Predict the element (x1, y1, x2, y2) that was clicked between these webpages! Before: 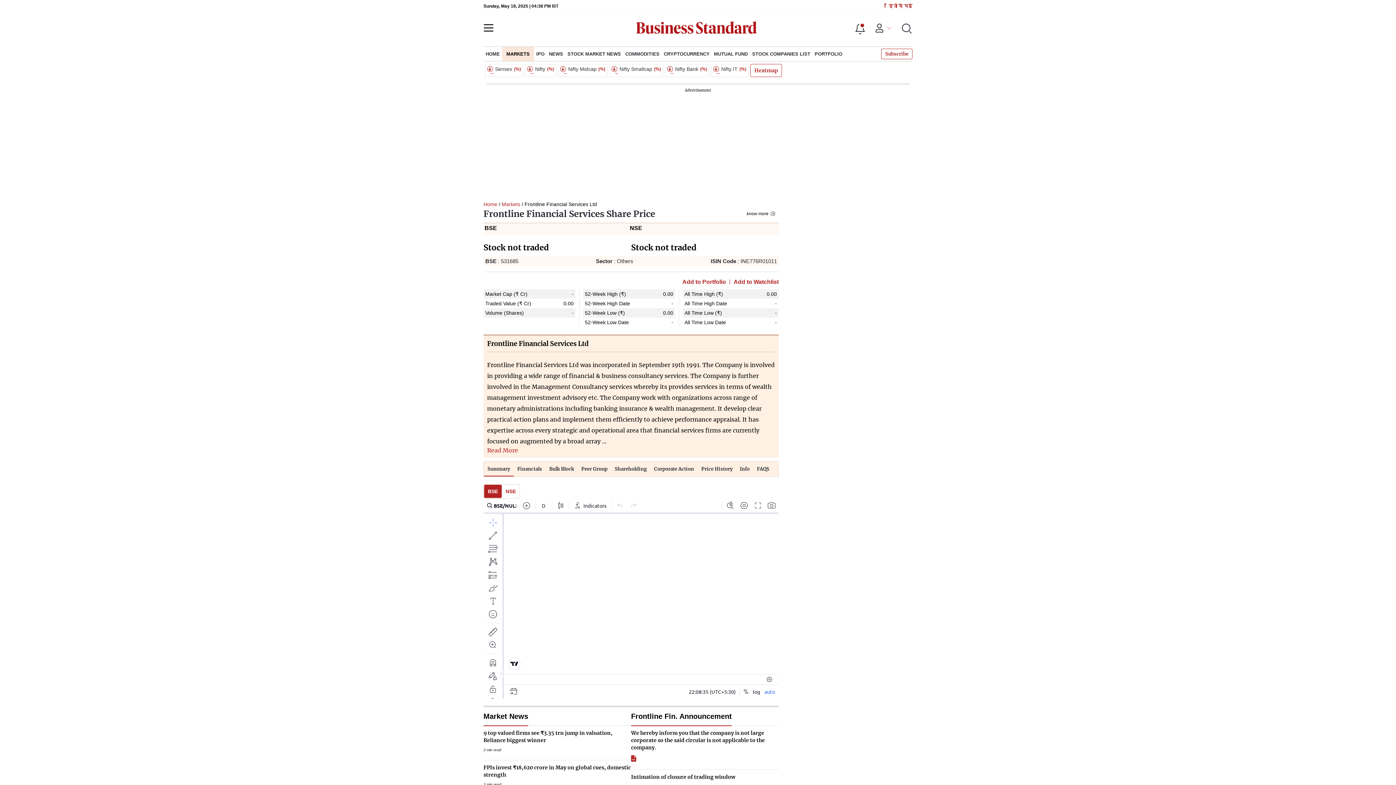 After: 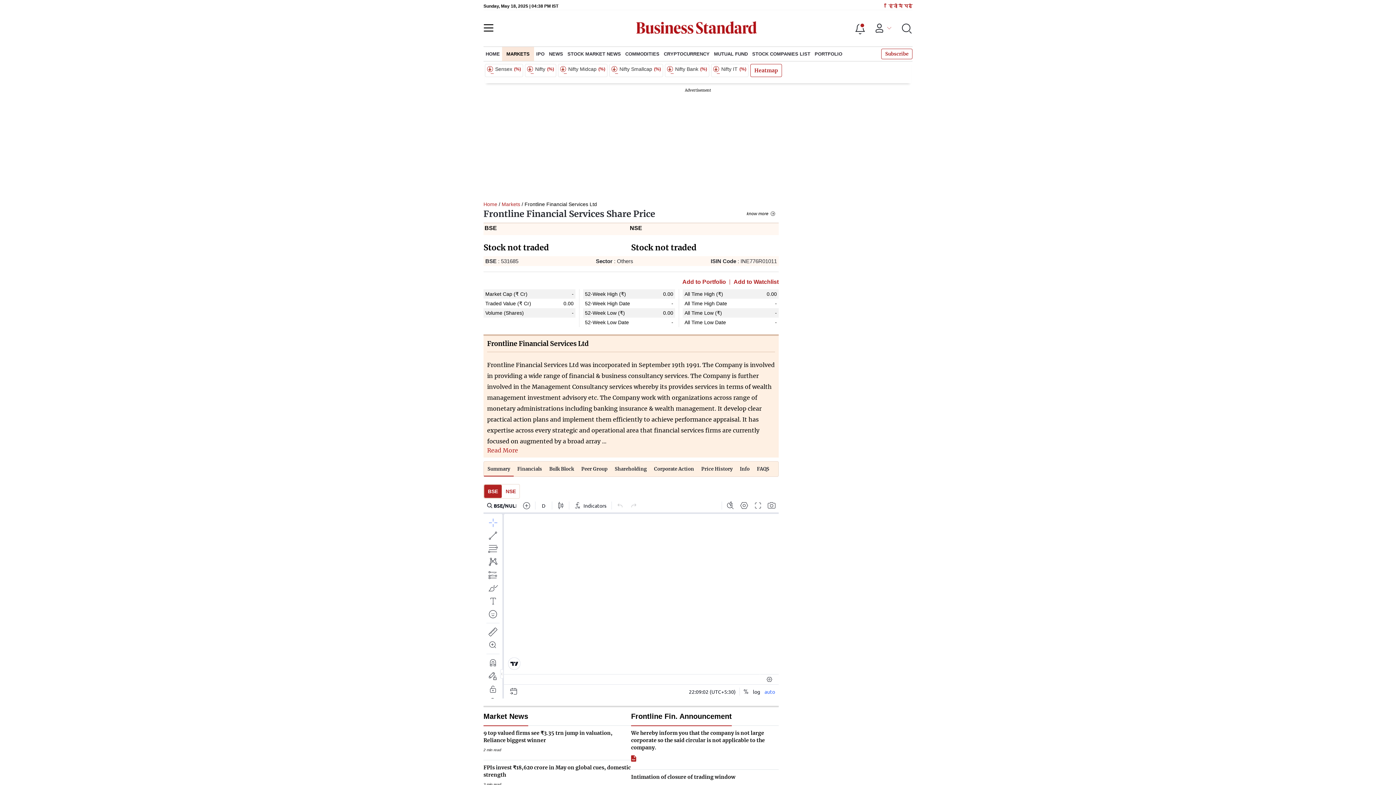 Action: bbox: (631, 756, 636, 764)